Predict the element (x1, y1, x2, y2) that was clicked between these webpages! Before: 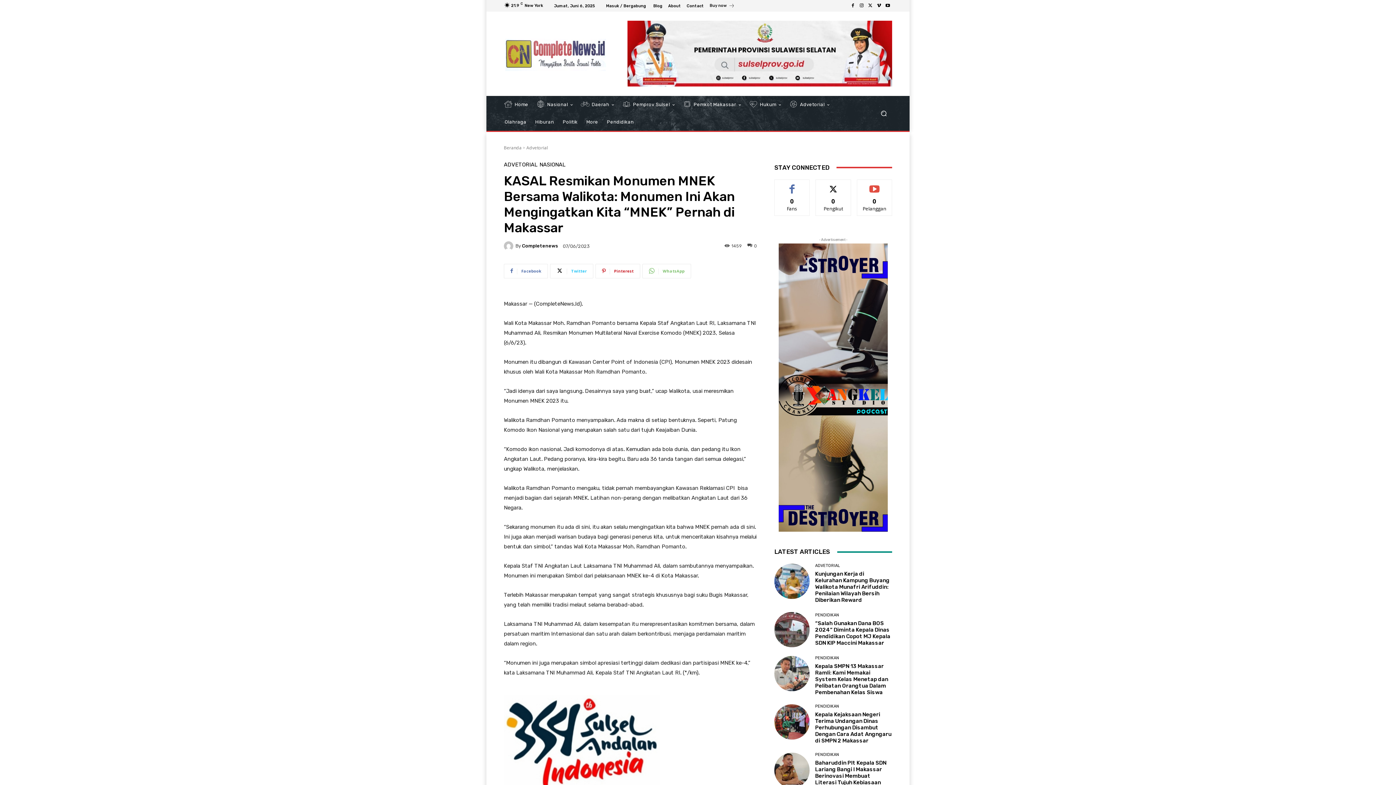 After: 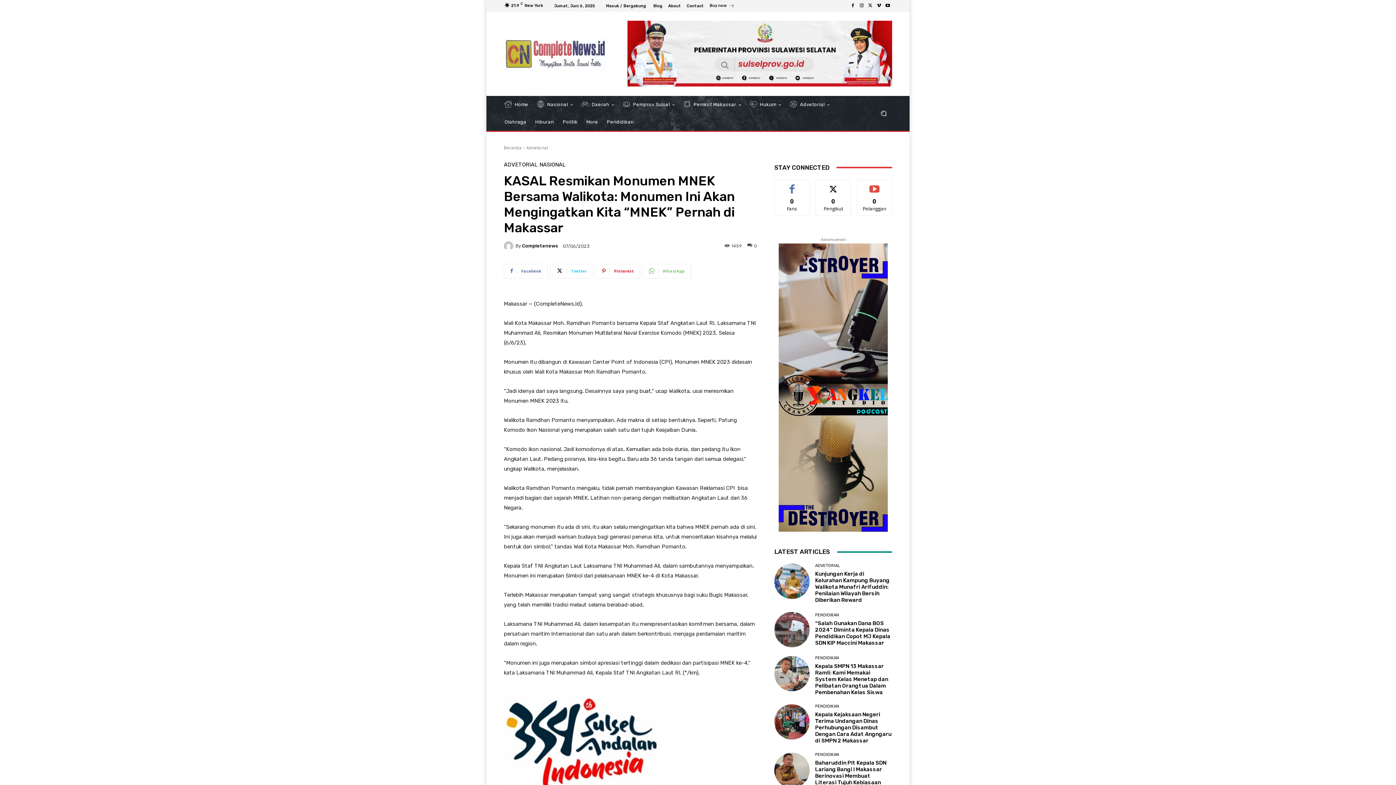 Action: bbox: (686, 3, 704, 7) label: Contact